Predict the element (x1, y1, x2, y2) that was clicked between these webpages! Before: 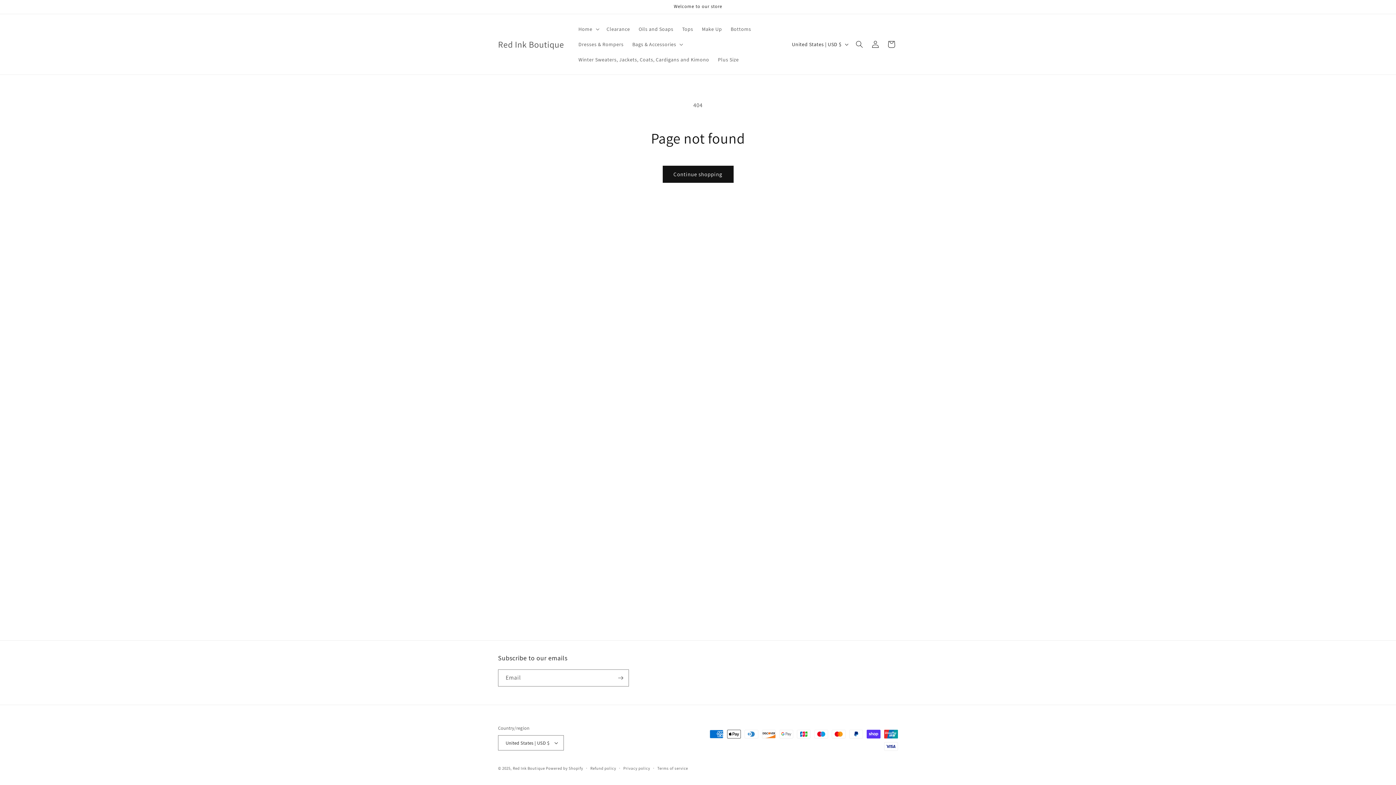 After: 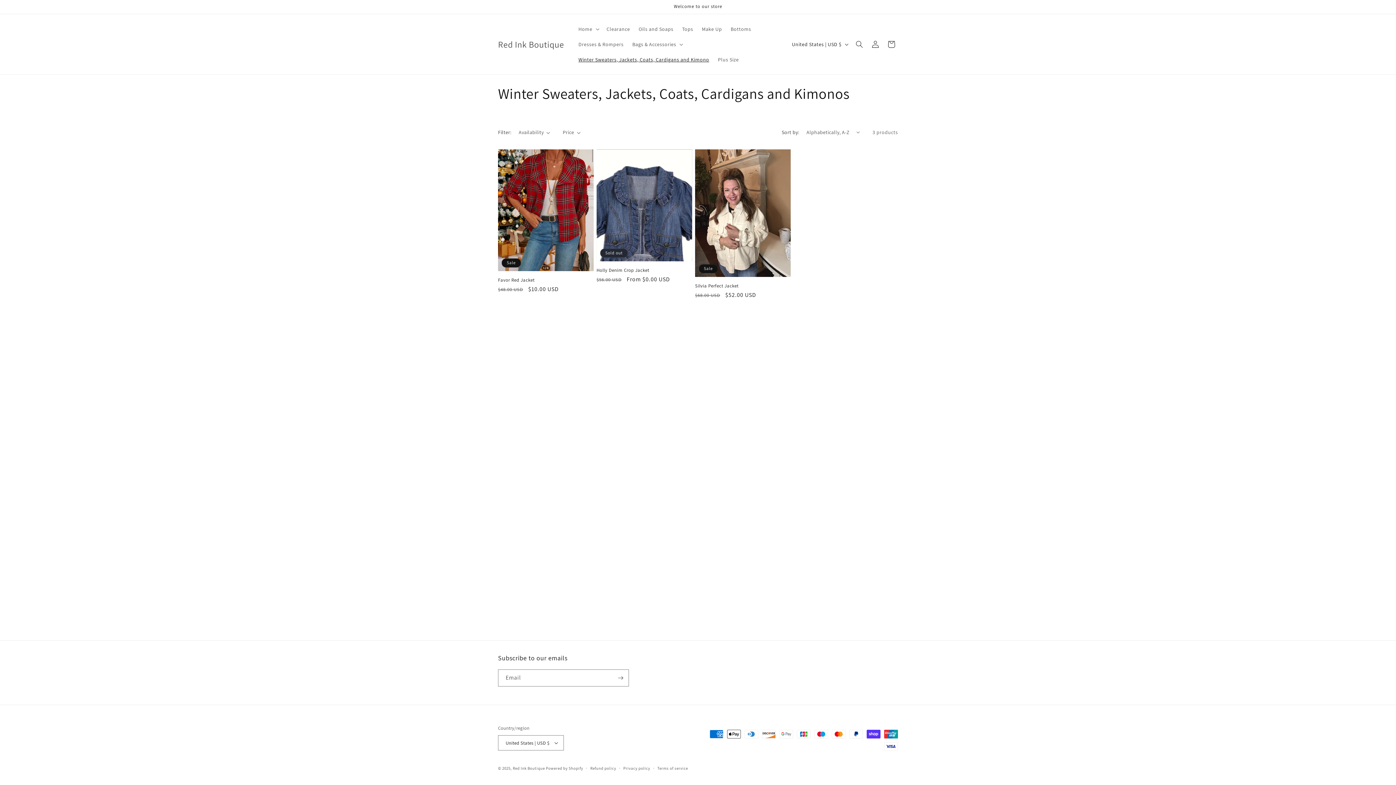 Action: label: Winter Sweaters, Jackets, Coats, Cardigans and Kimono bbox: (574, 52, 713, 67)